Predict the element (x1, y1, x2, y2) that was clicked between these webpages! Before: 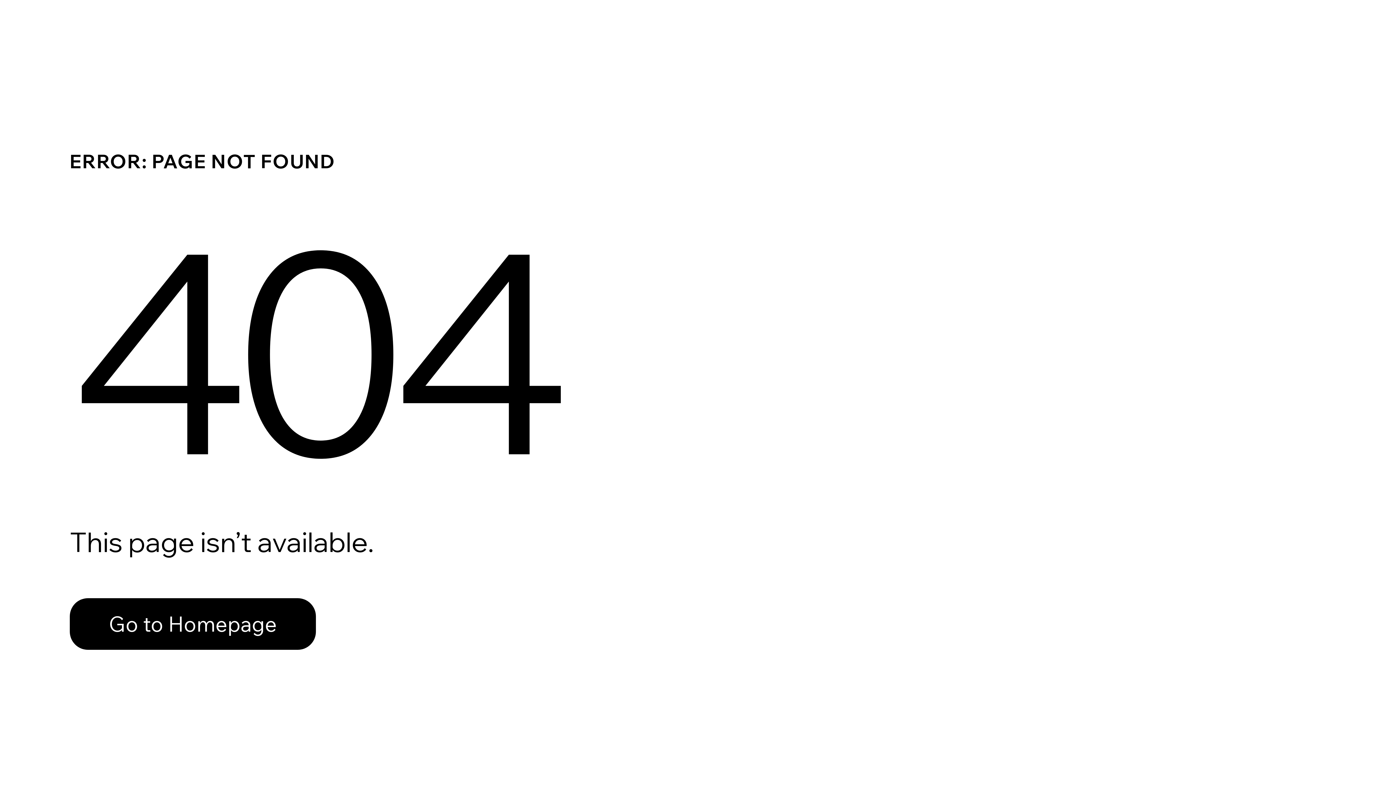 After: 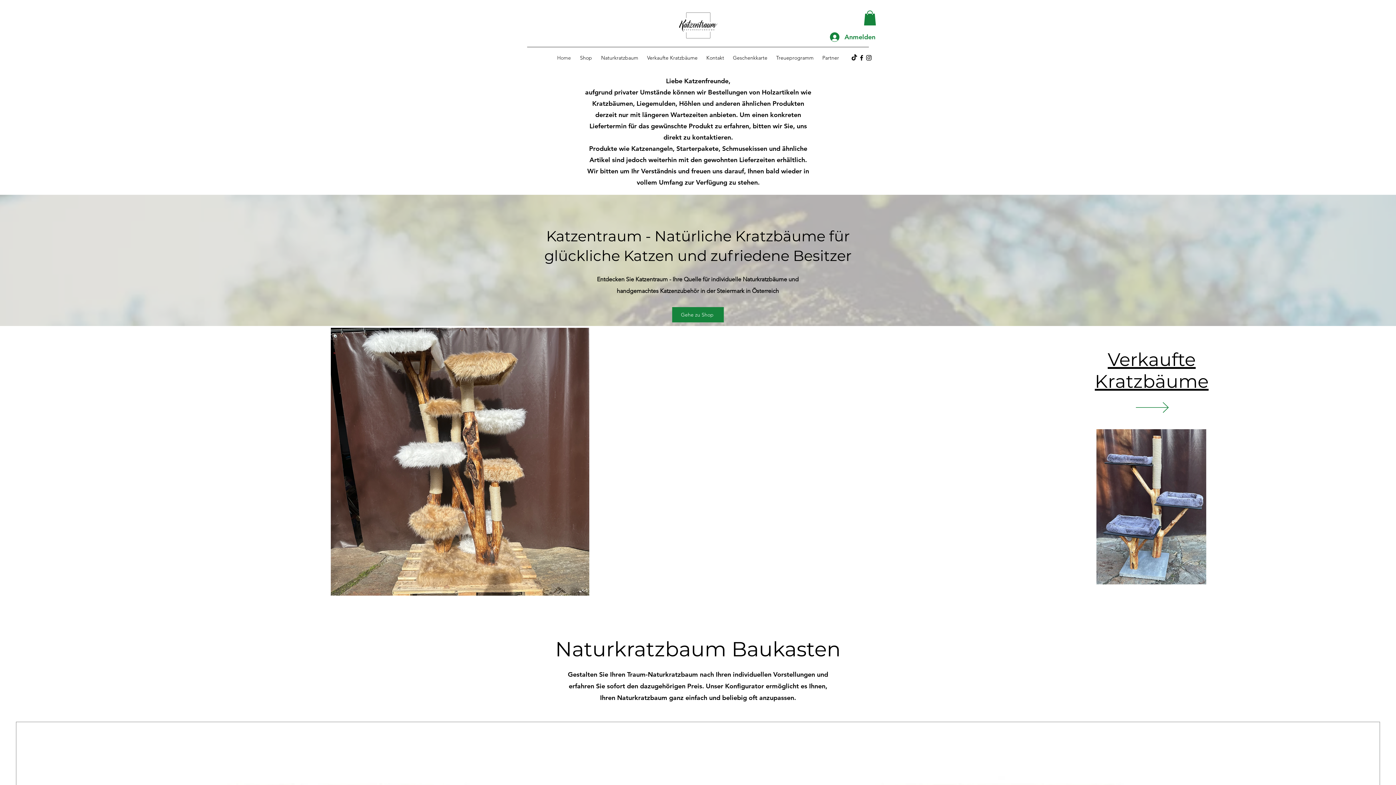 Action: label: Go to Homepage bbox: (69, 598, 316, 650)